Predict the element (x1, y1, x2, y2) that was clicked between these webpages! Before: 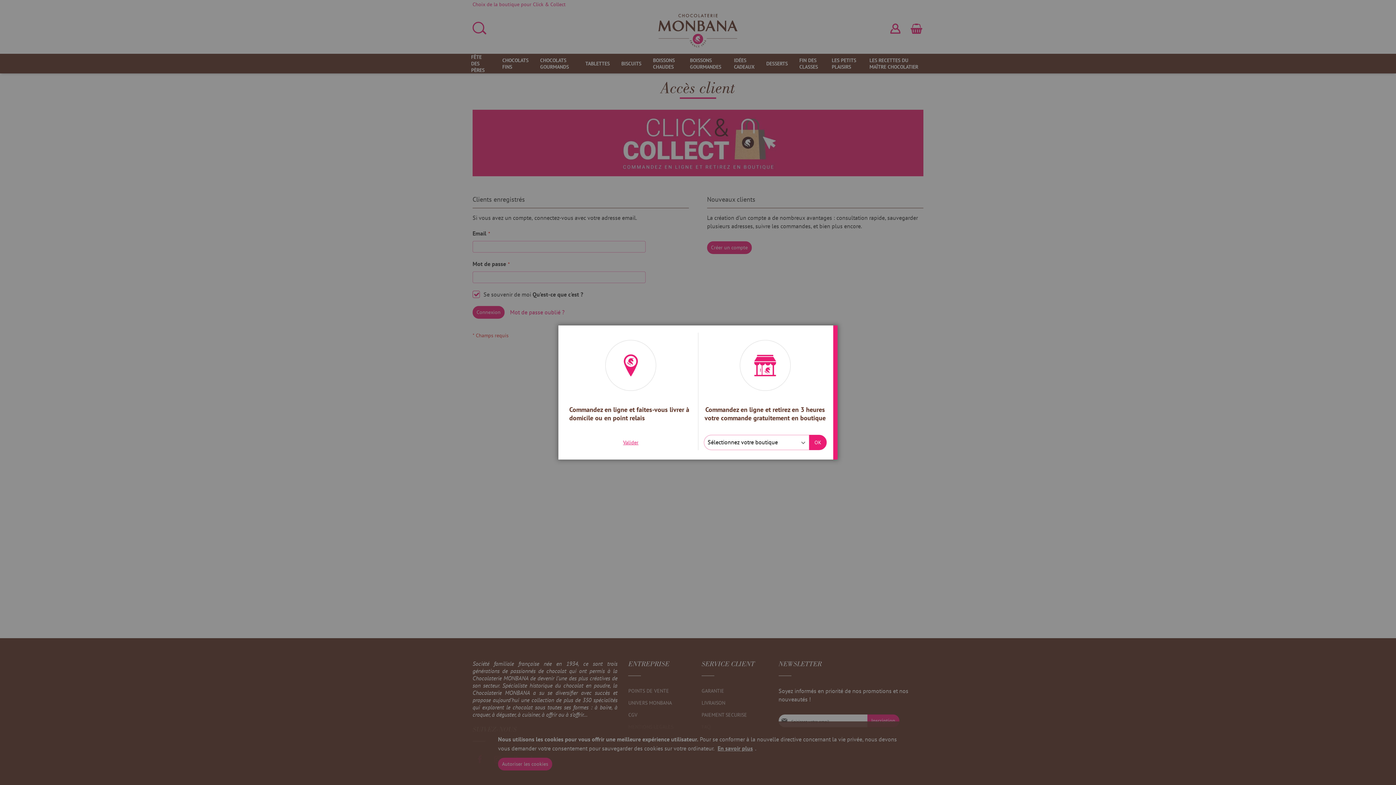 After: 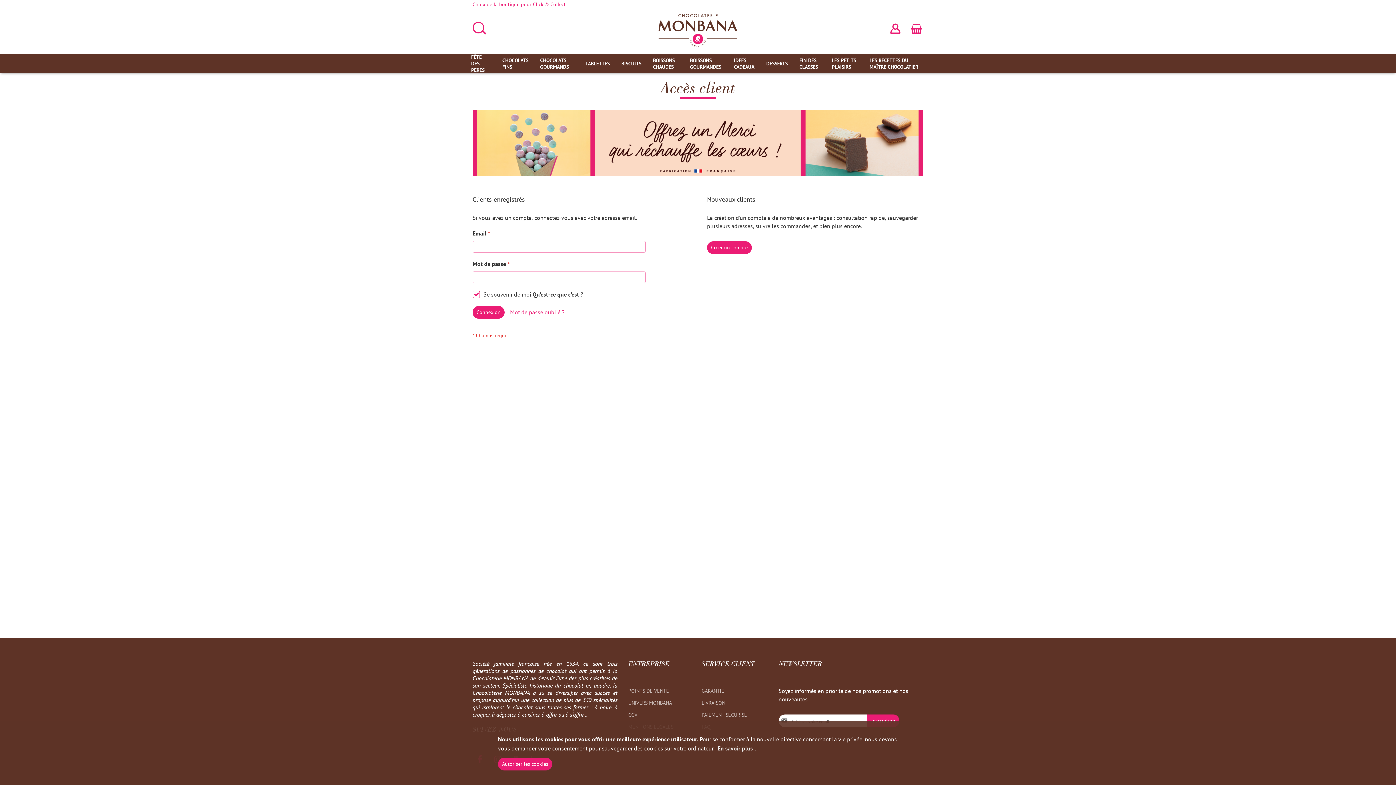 Action: bbox: (616, 435, 645, 450) label: Valider